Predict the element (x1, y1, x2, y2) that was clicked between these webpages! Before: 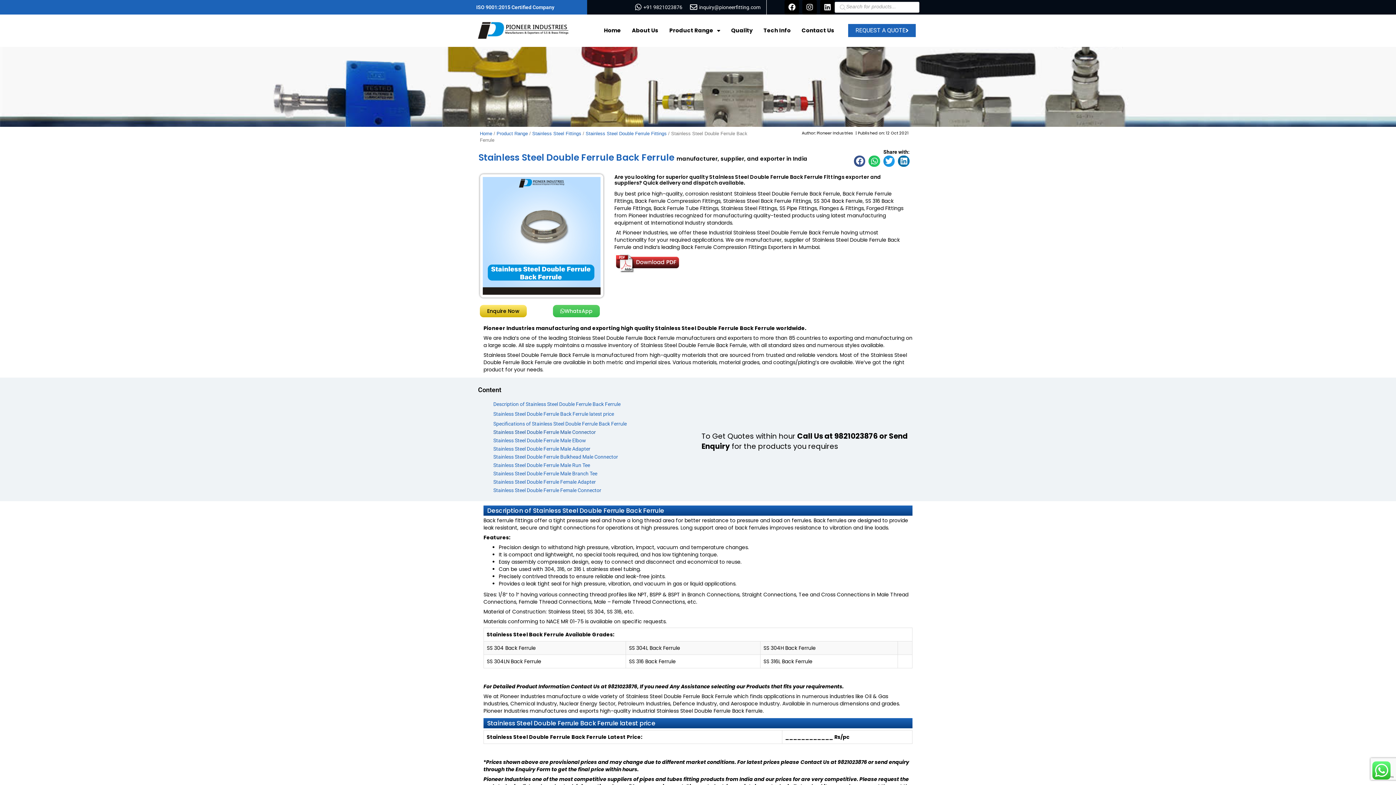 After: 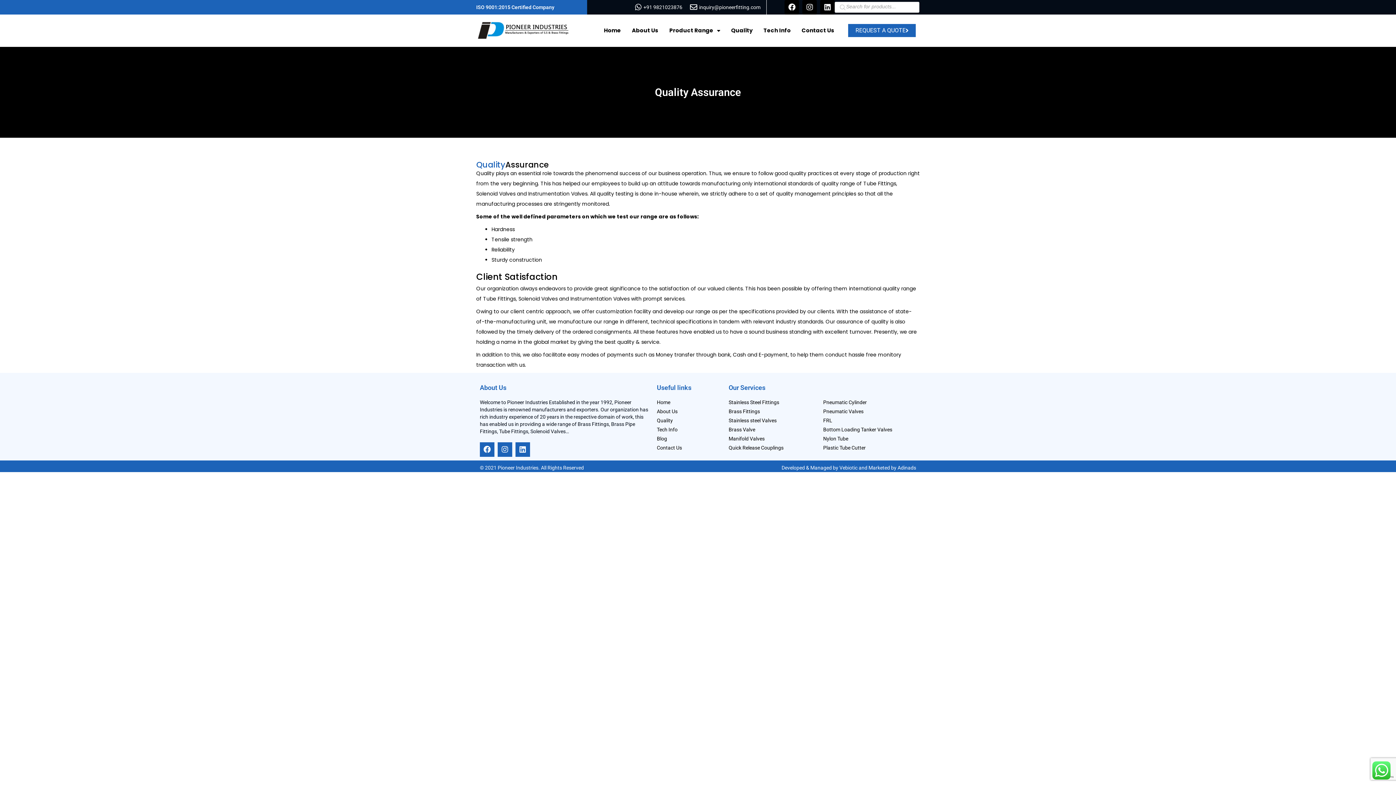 Action: bbox: (725, 27, 758, 34) label: Quality